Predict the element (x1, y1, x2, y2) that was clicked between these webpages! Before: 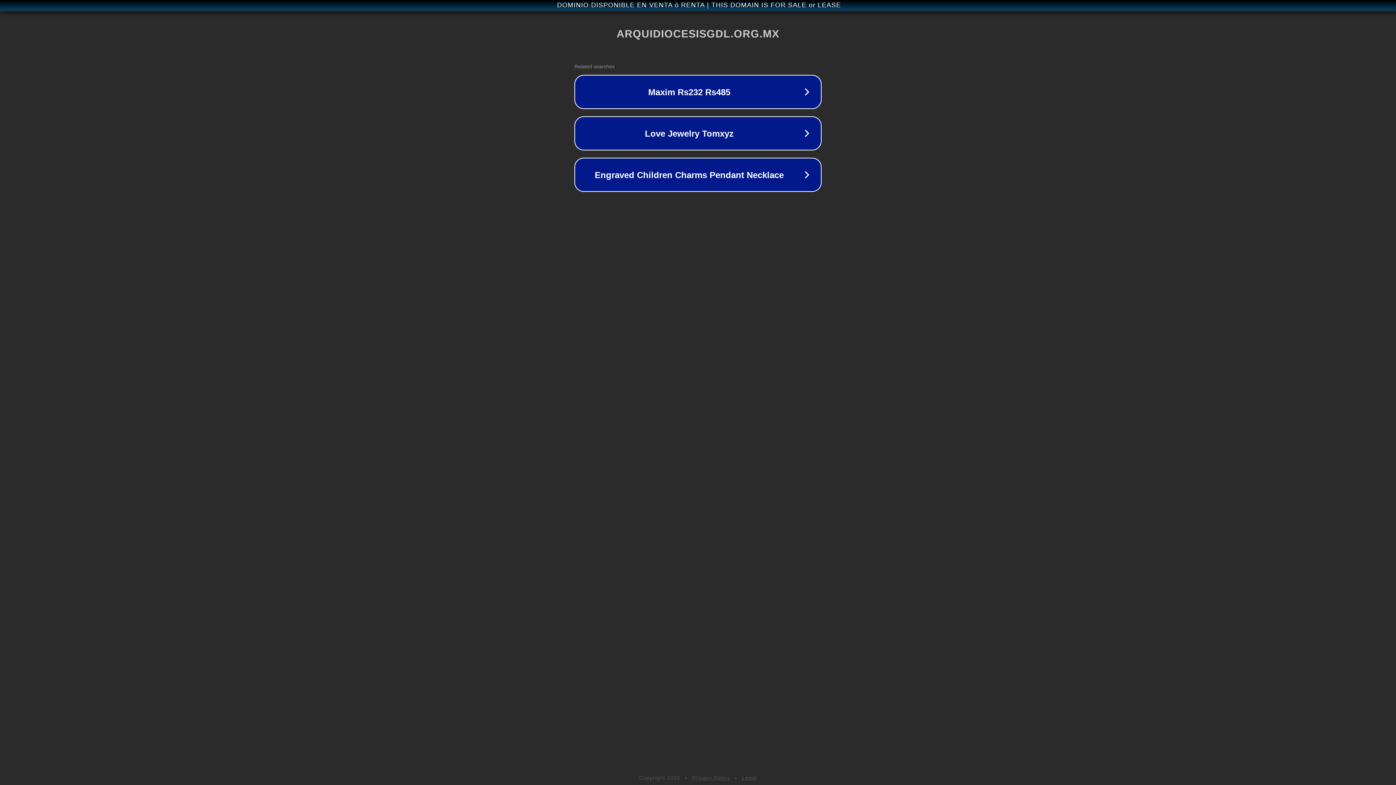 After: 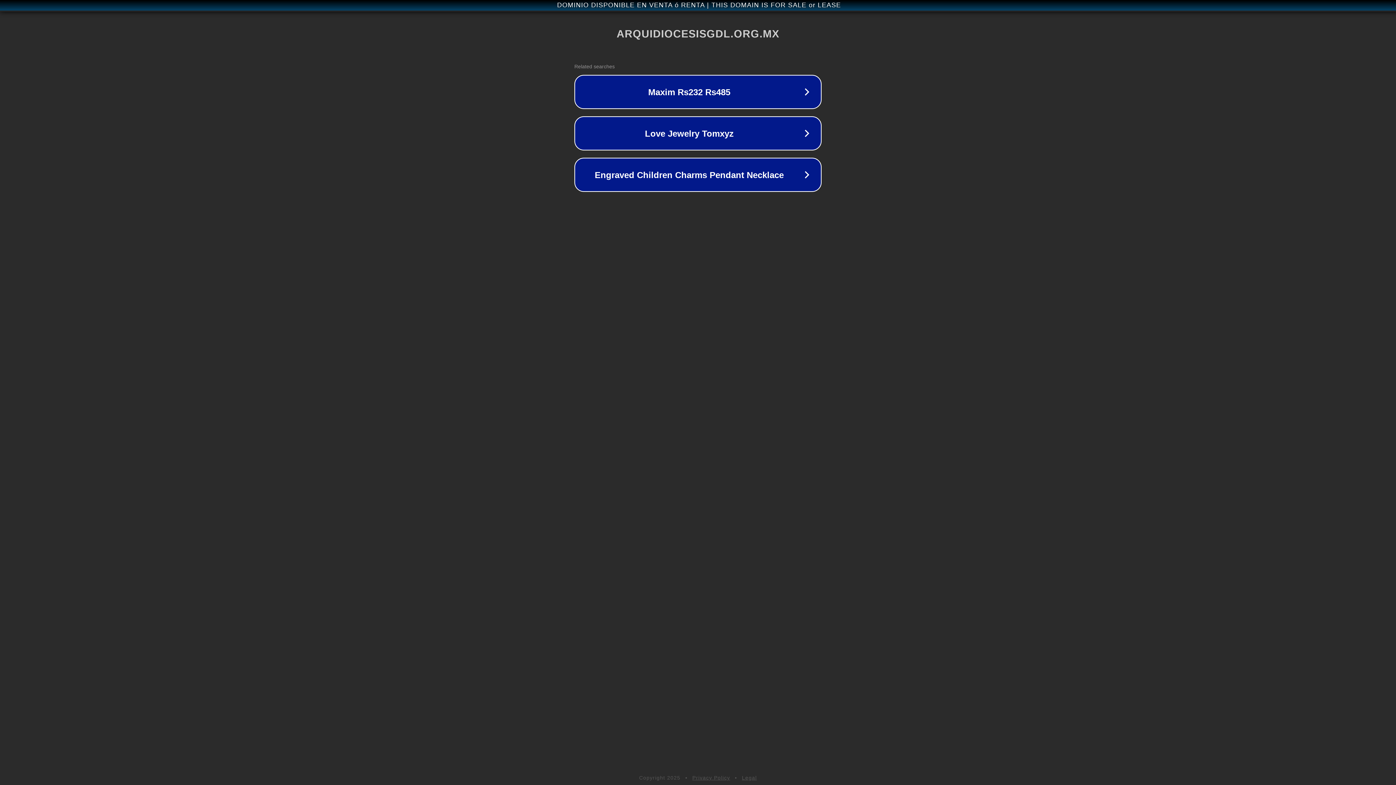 Action: bbox: (692, 775, 730, 781) label: Privacy Policy